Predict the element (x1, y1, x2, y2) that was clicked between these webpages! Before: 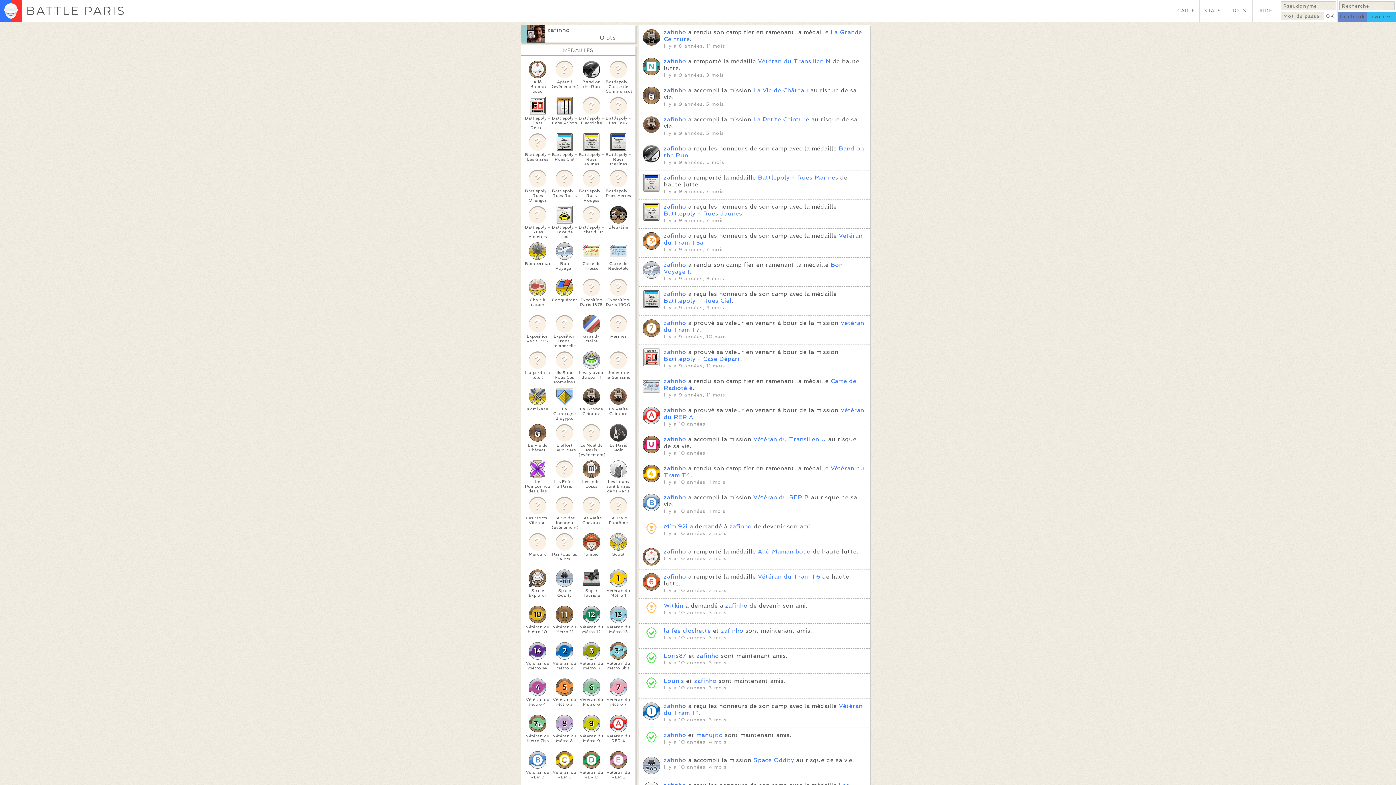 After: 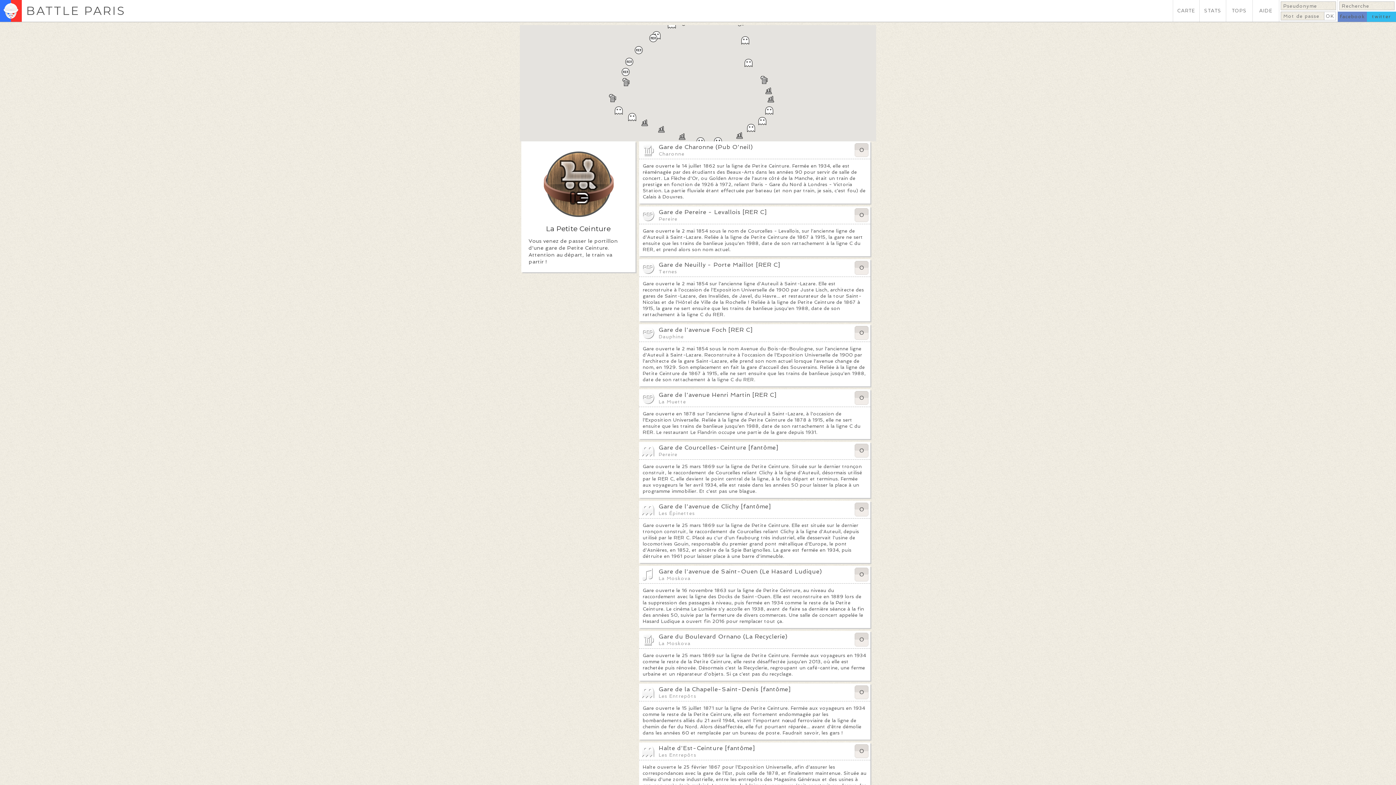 Action: label: La Petite Ceinture bbox: (753, 116, 809, 122)